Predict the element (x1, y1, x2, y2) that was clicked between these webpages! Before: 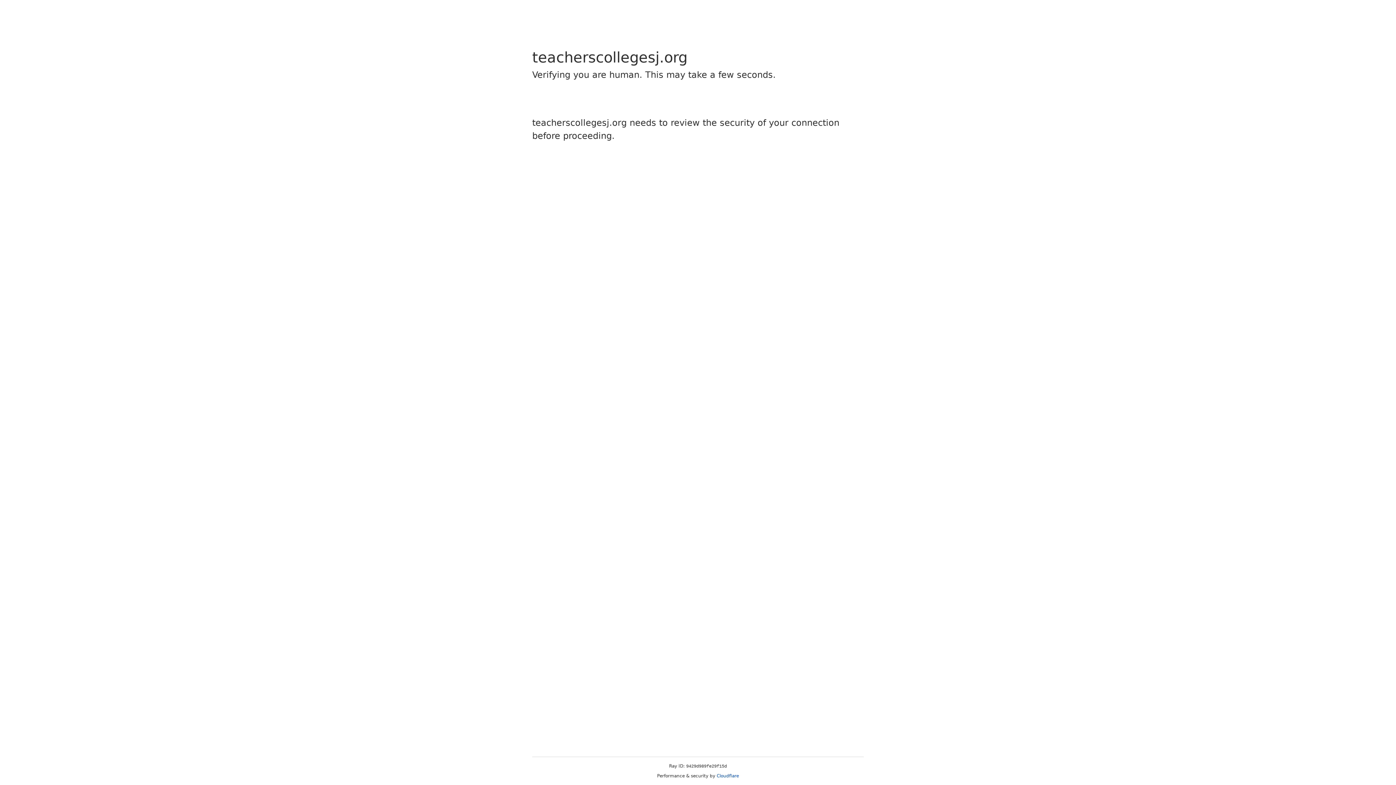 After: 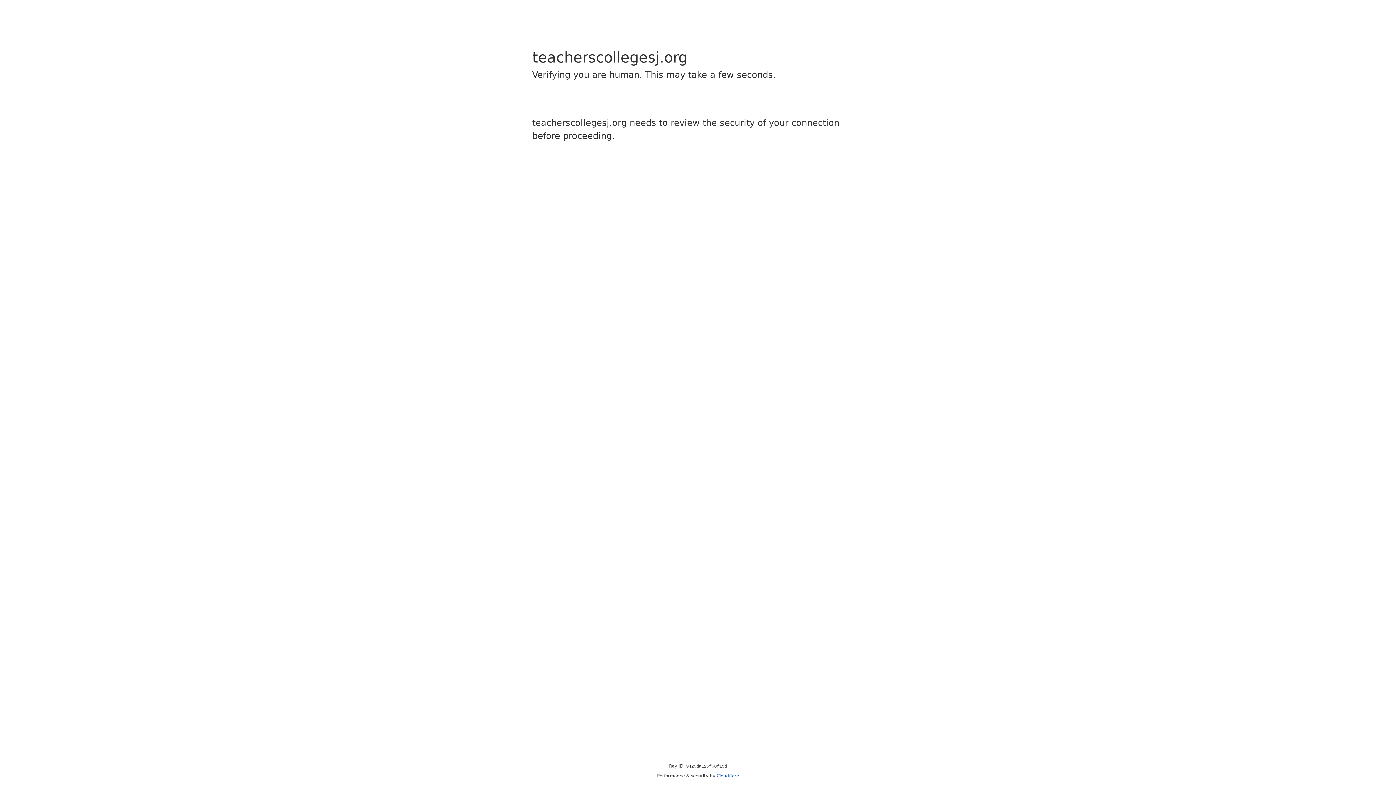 Action: bbox: (716, 773, 739, 778) label: Cloudflare